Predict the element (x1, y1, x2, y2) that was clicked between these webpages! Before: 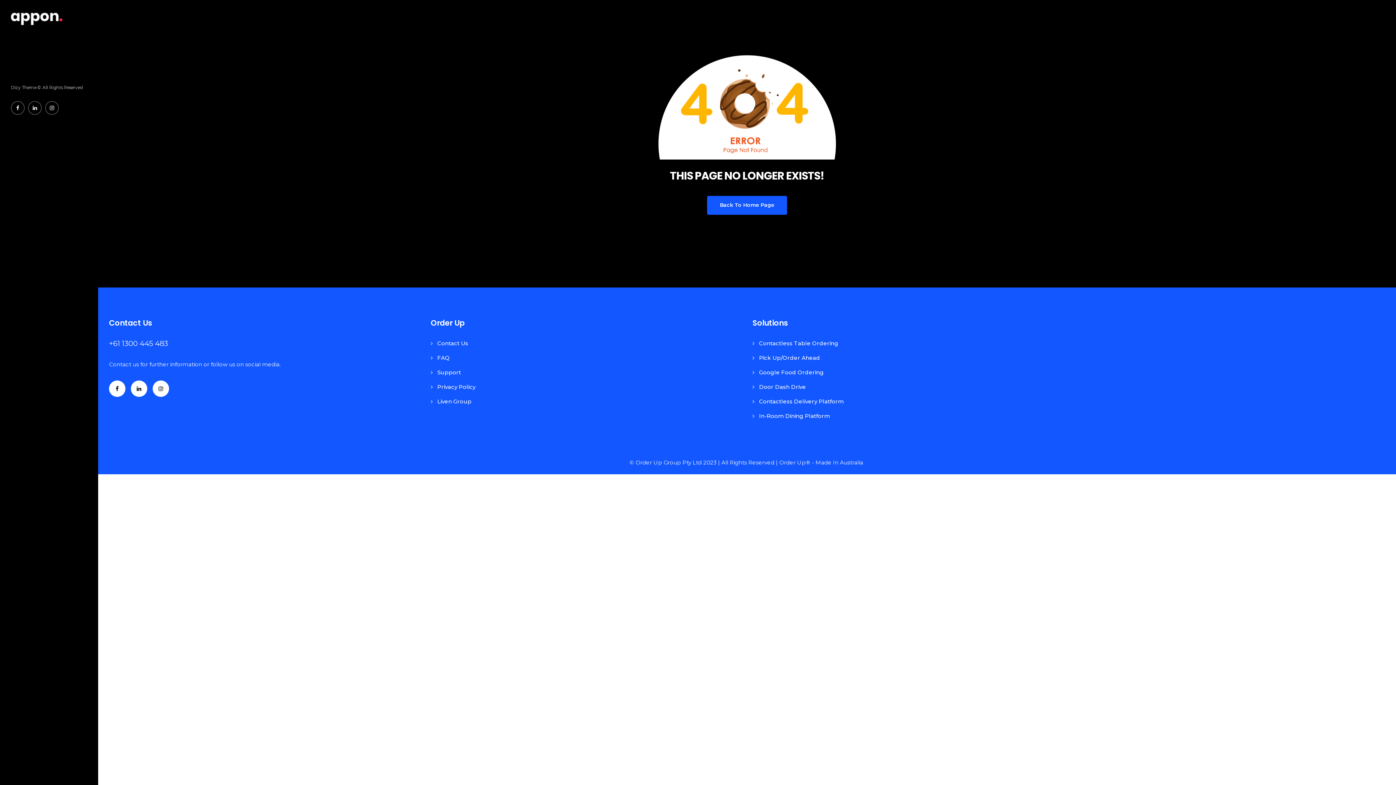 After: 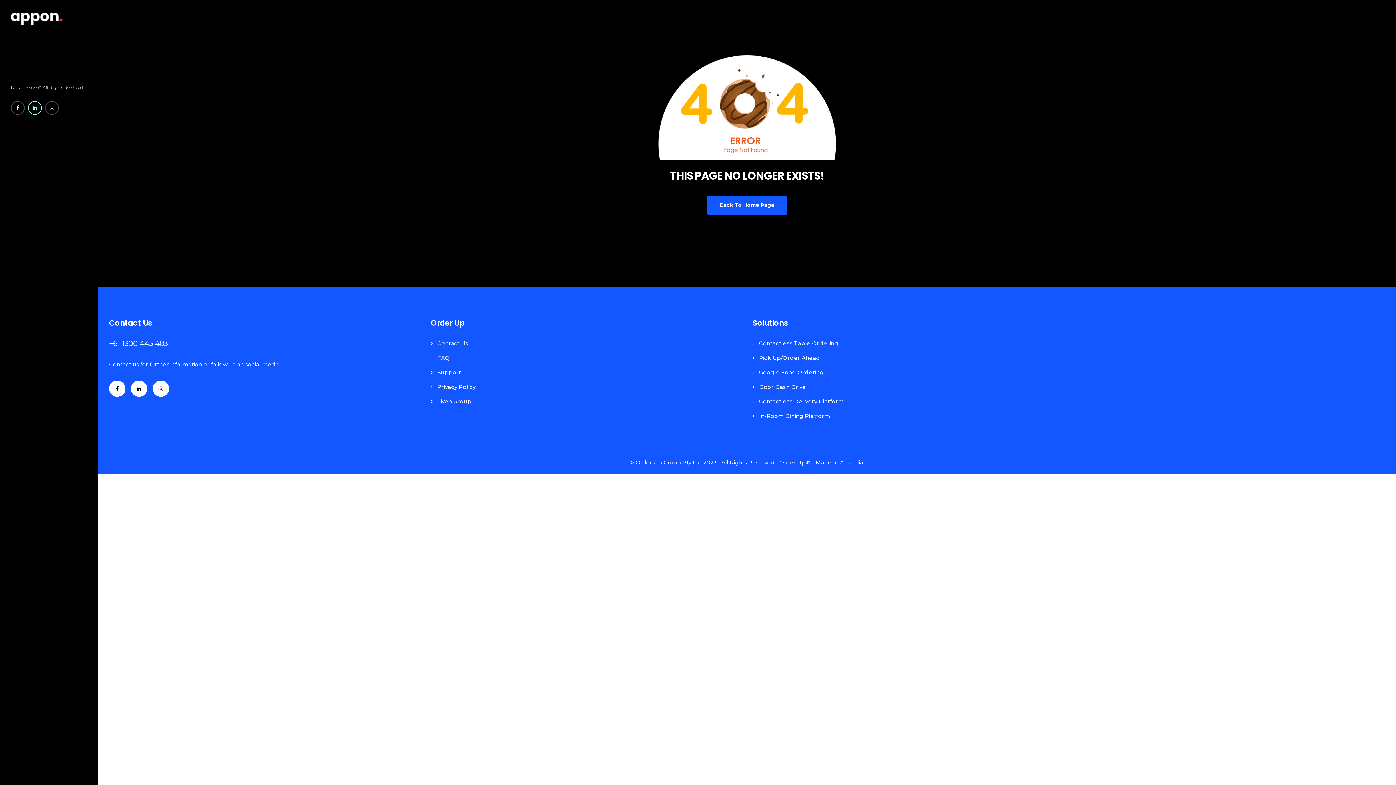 Action: bbox: (28, 101, 41, 114)